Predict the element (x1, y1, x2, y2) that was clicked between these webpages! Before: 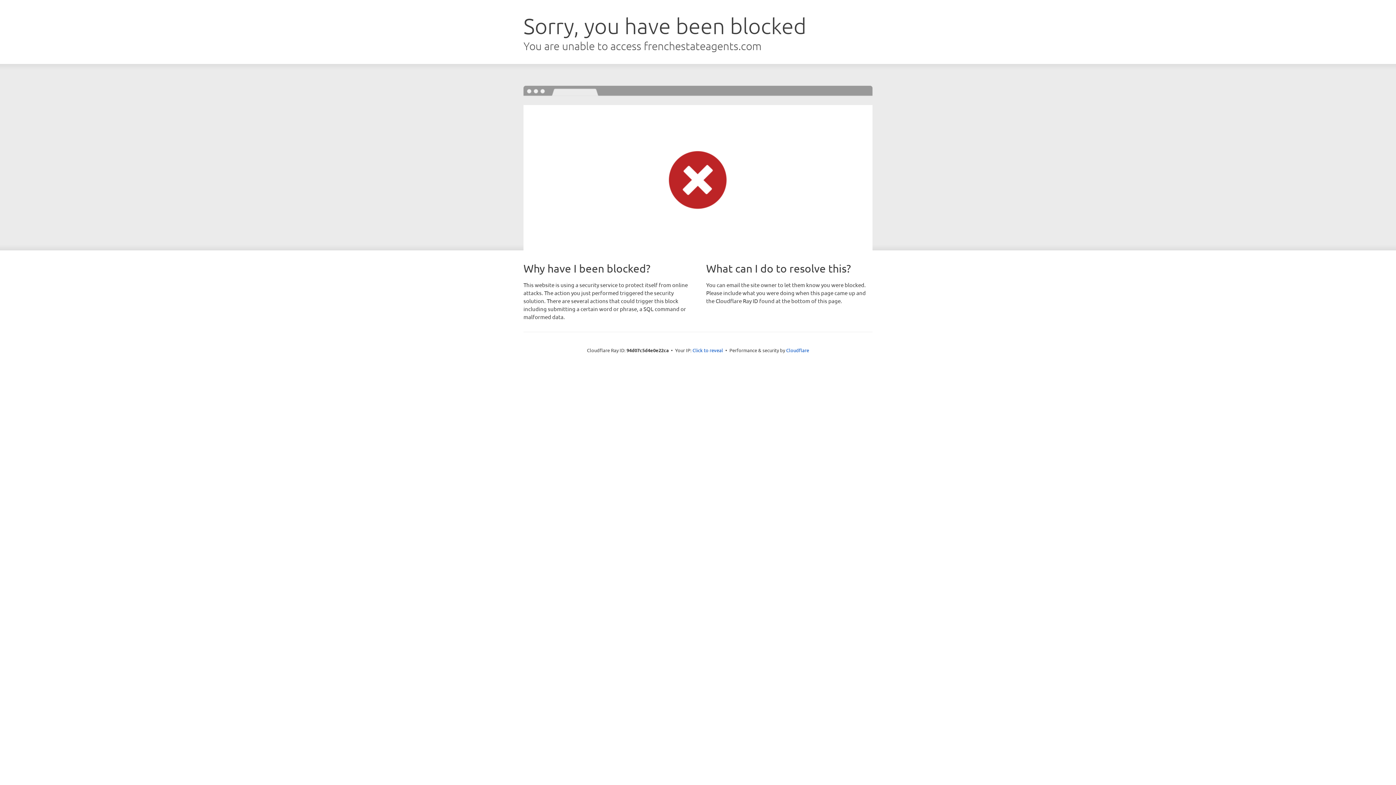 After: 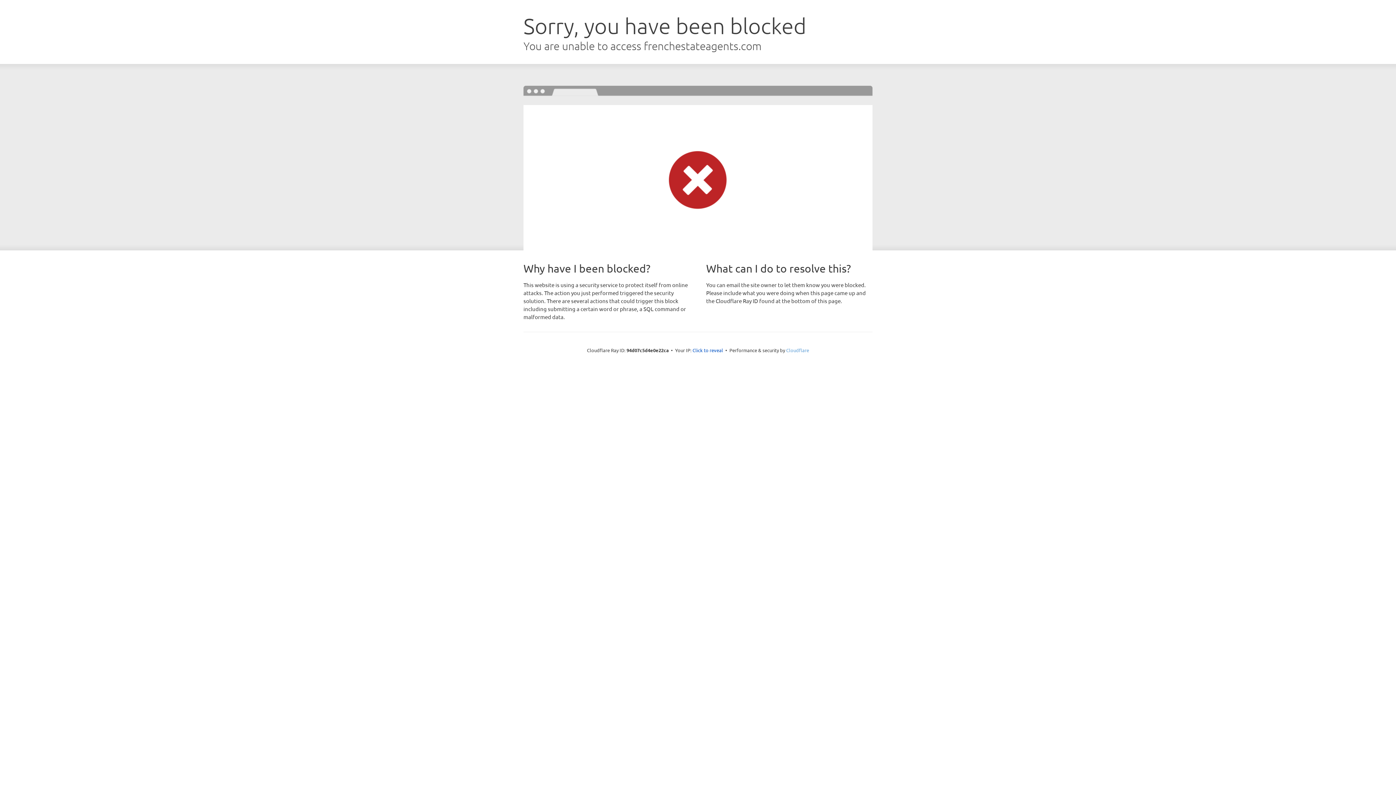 Action: bbox: (786, 347, 809, 353) label: Cloudflare